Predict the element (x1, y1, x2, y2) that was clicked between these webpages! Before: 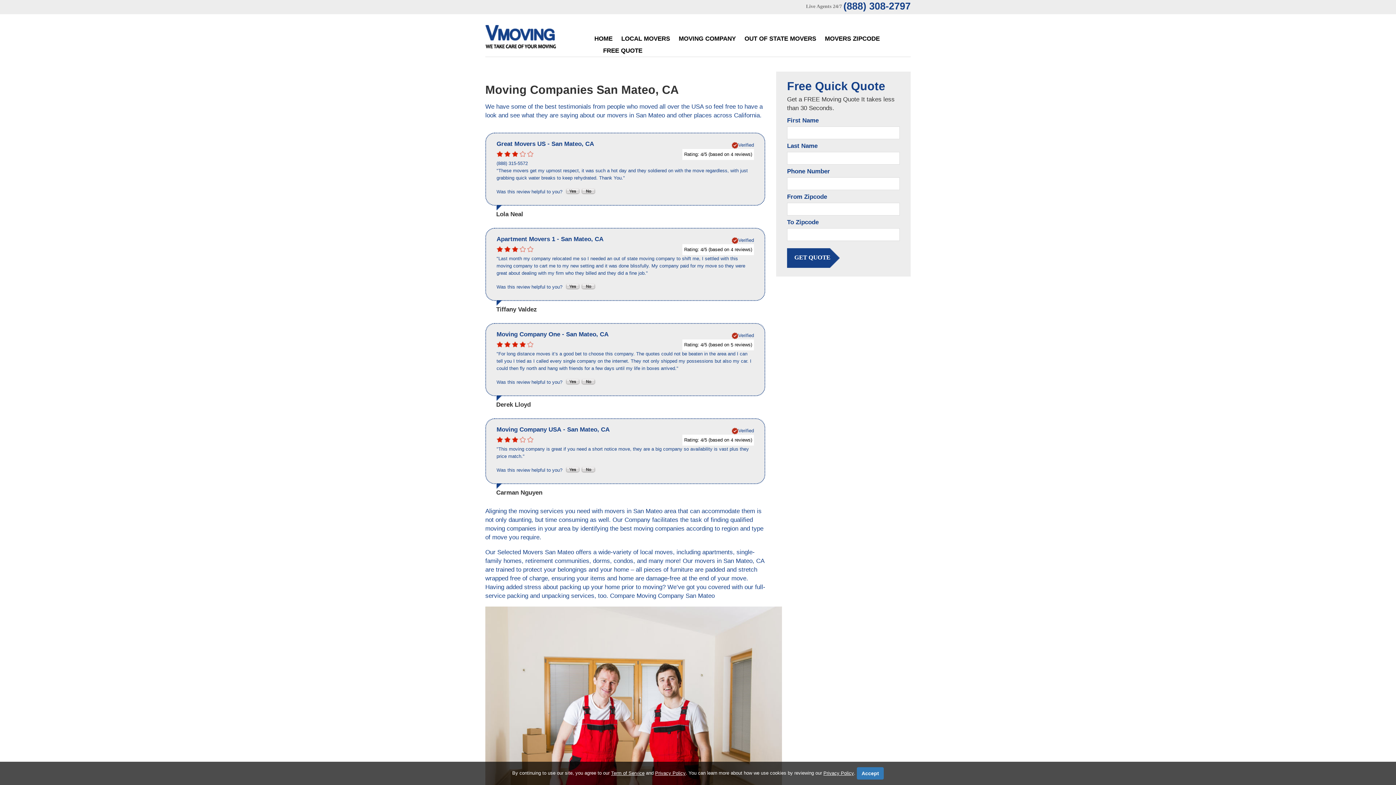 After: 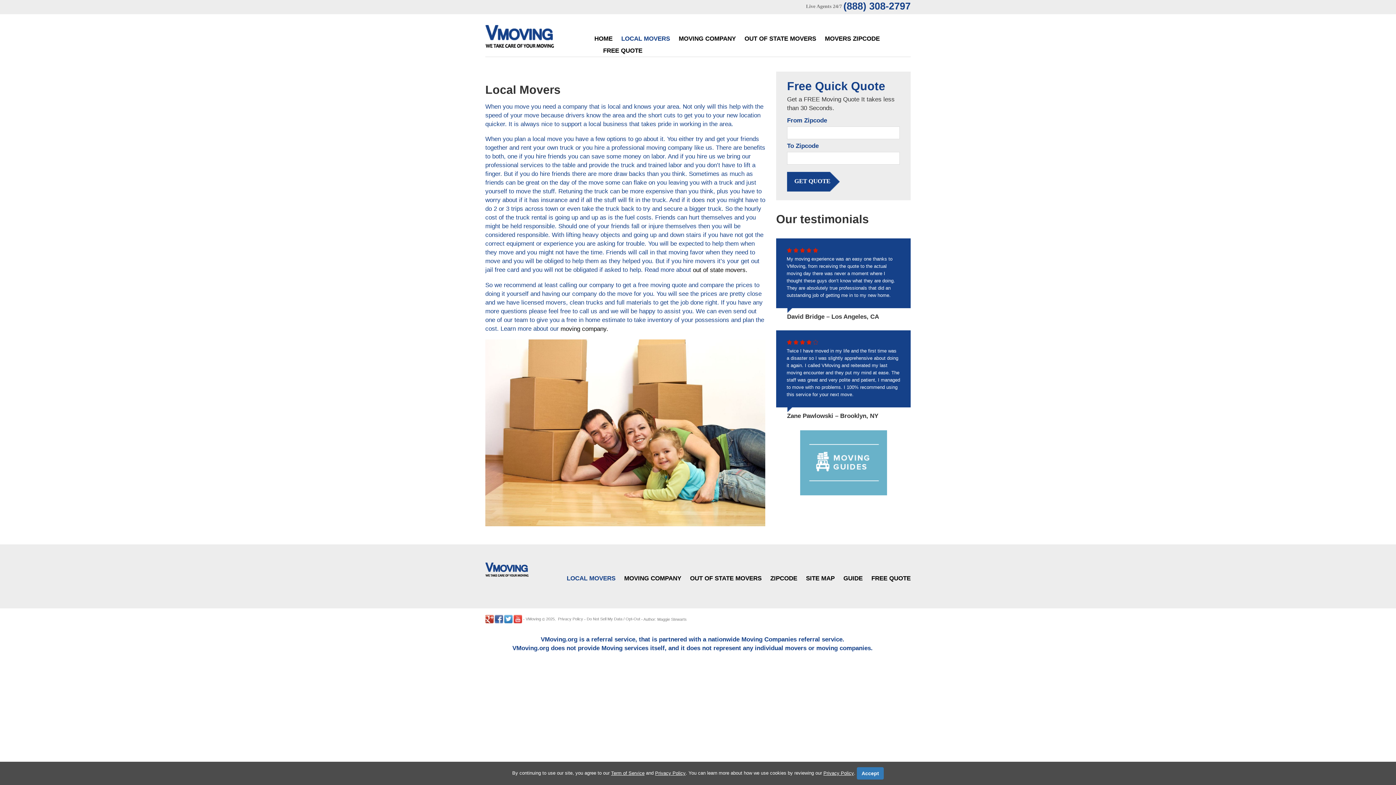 Action: bbox: (621, 32, 670, 44) label: LOCAL MOVERS